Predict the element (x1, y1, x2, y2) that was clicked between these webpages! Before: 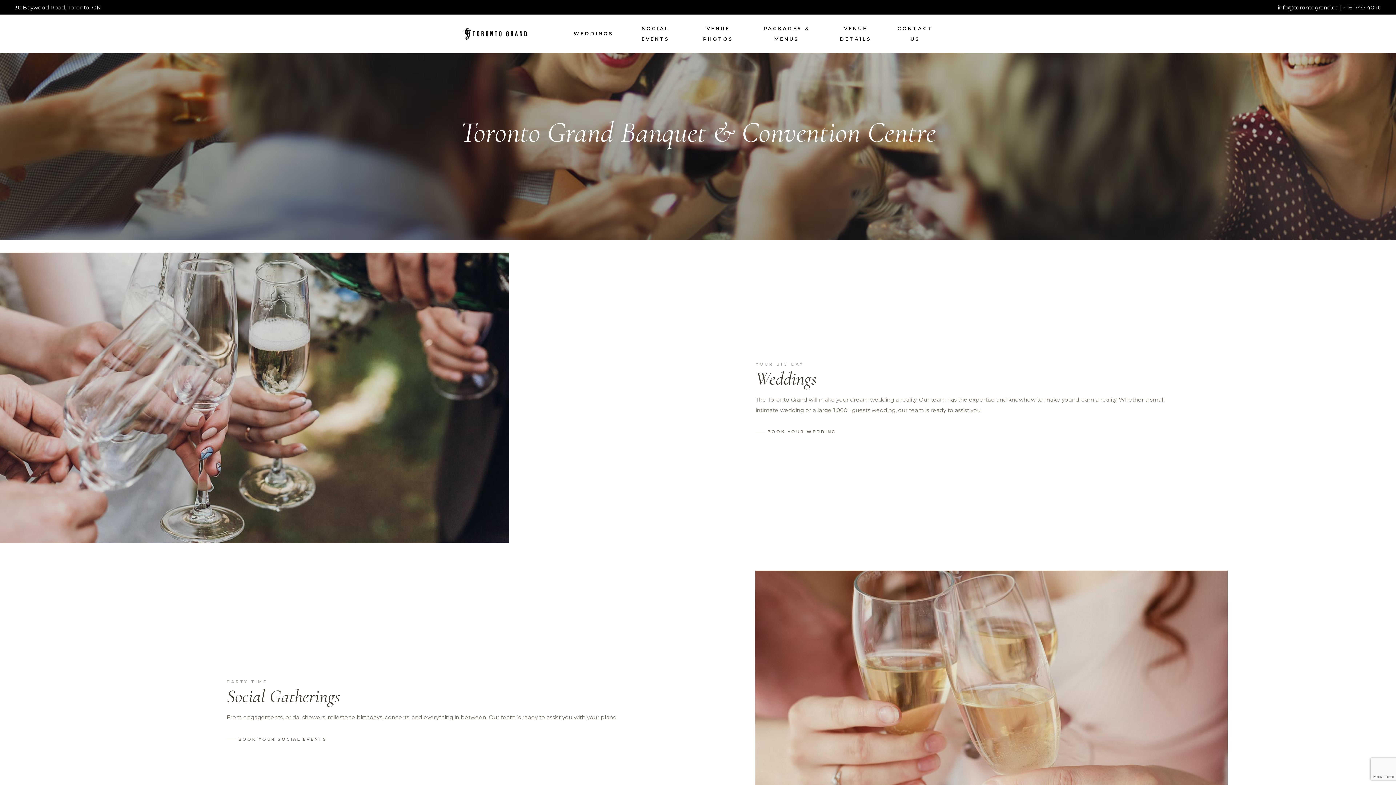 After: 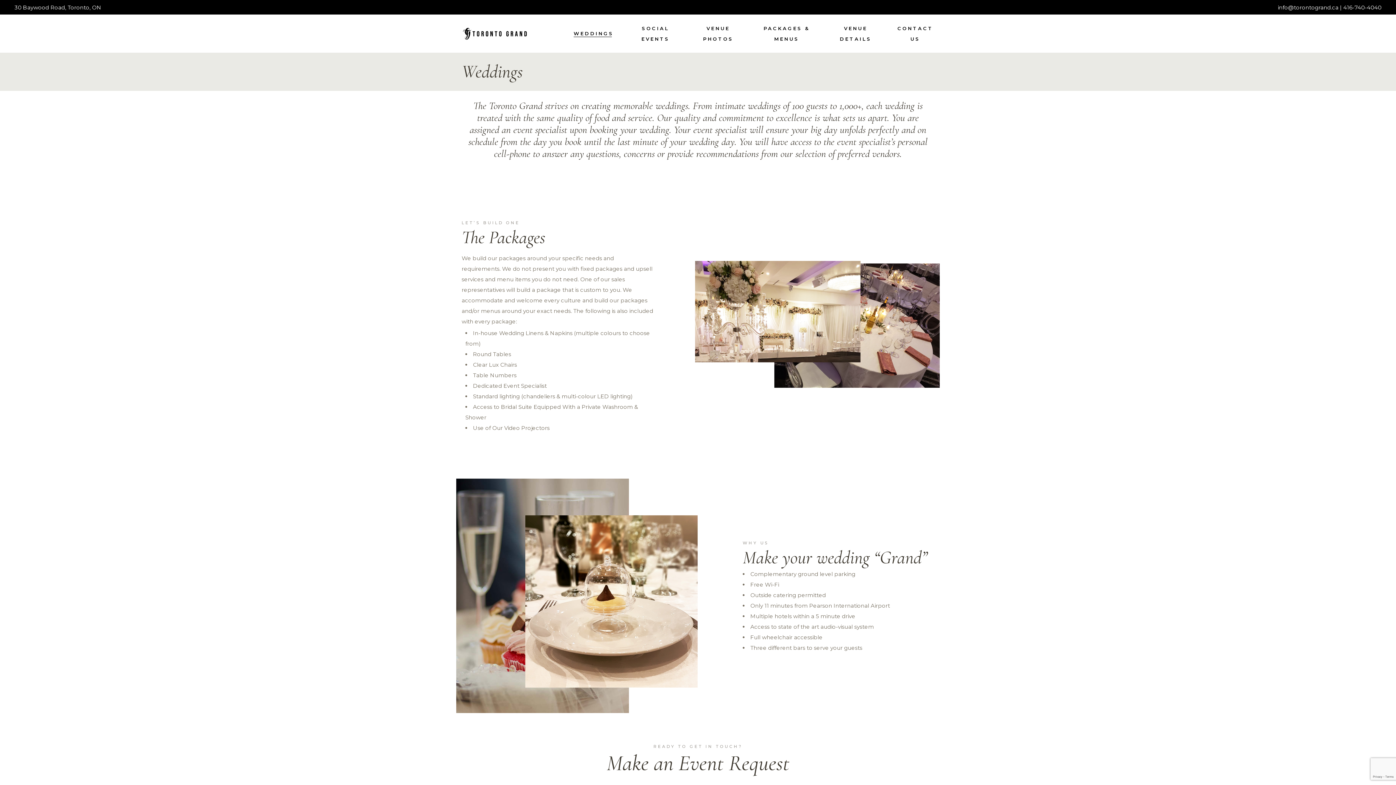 Action: label: WEDDINGS bbox: (572, 14, 614, 52)